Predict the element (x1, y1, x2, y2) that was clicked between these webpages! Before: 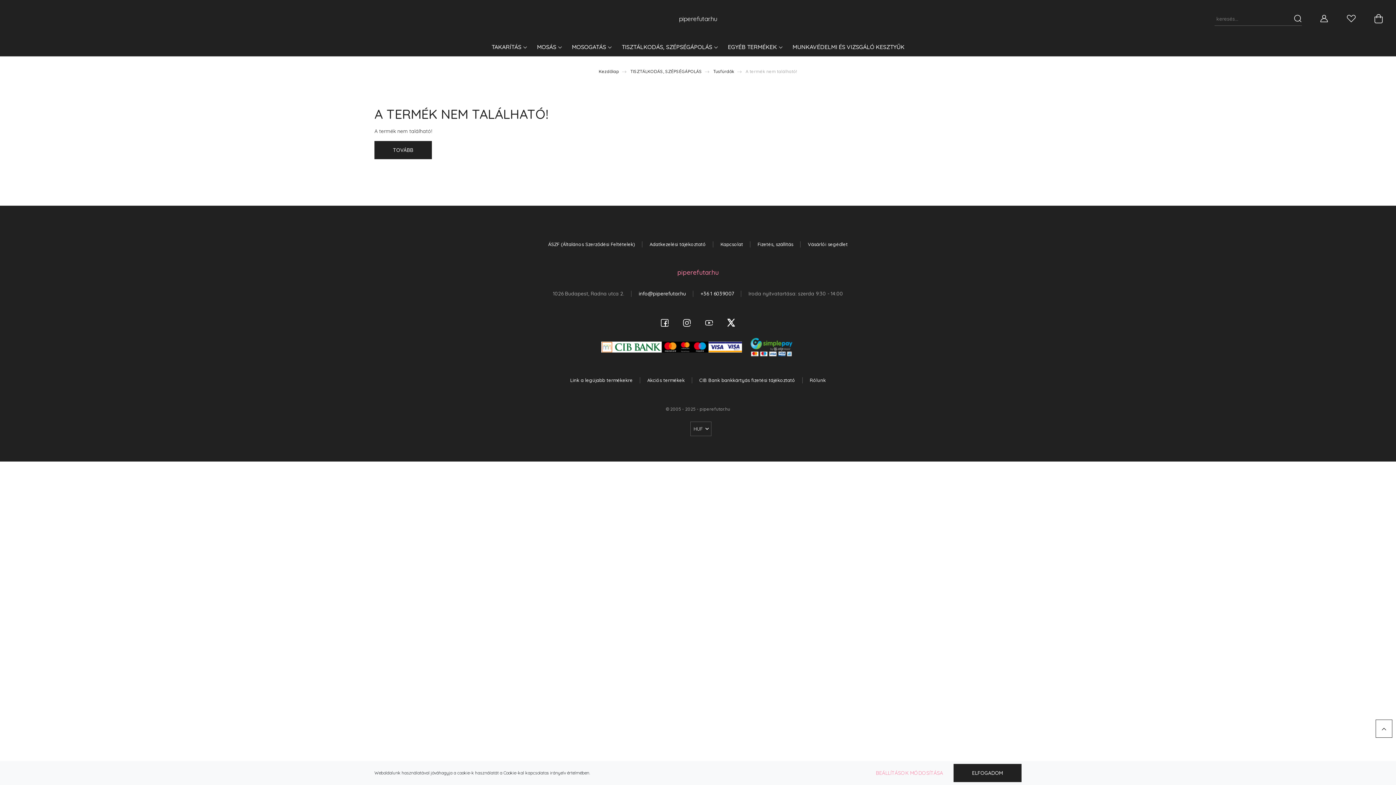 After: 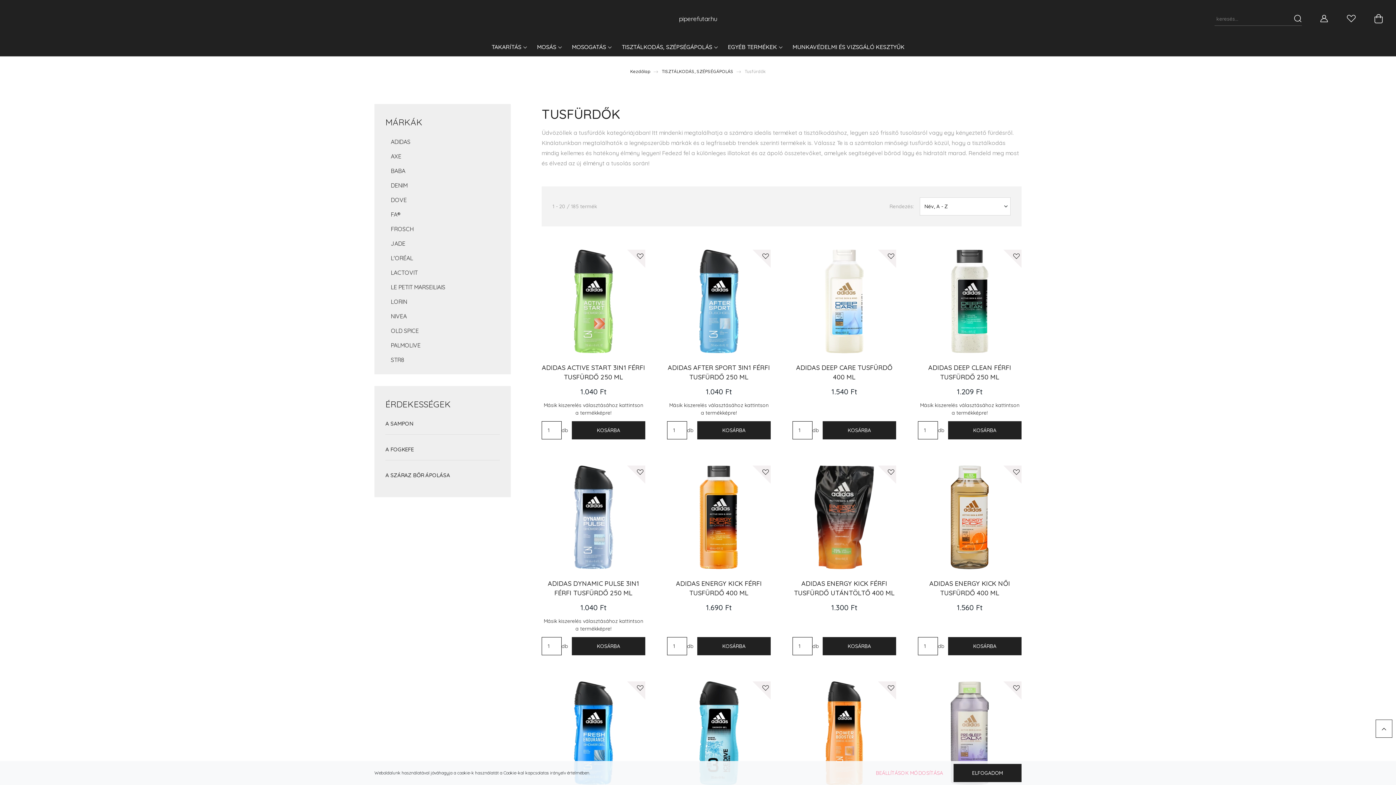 Action: label: Tusfürdők bbox: (713, 68, 734, 74)